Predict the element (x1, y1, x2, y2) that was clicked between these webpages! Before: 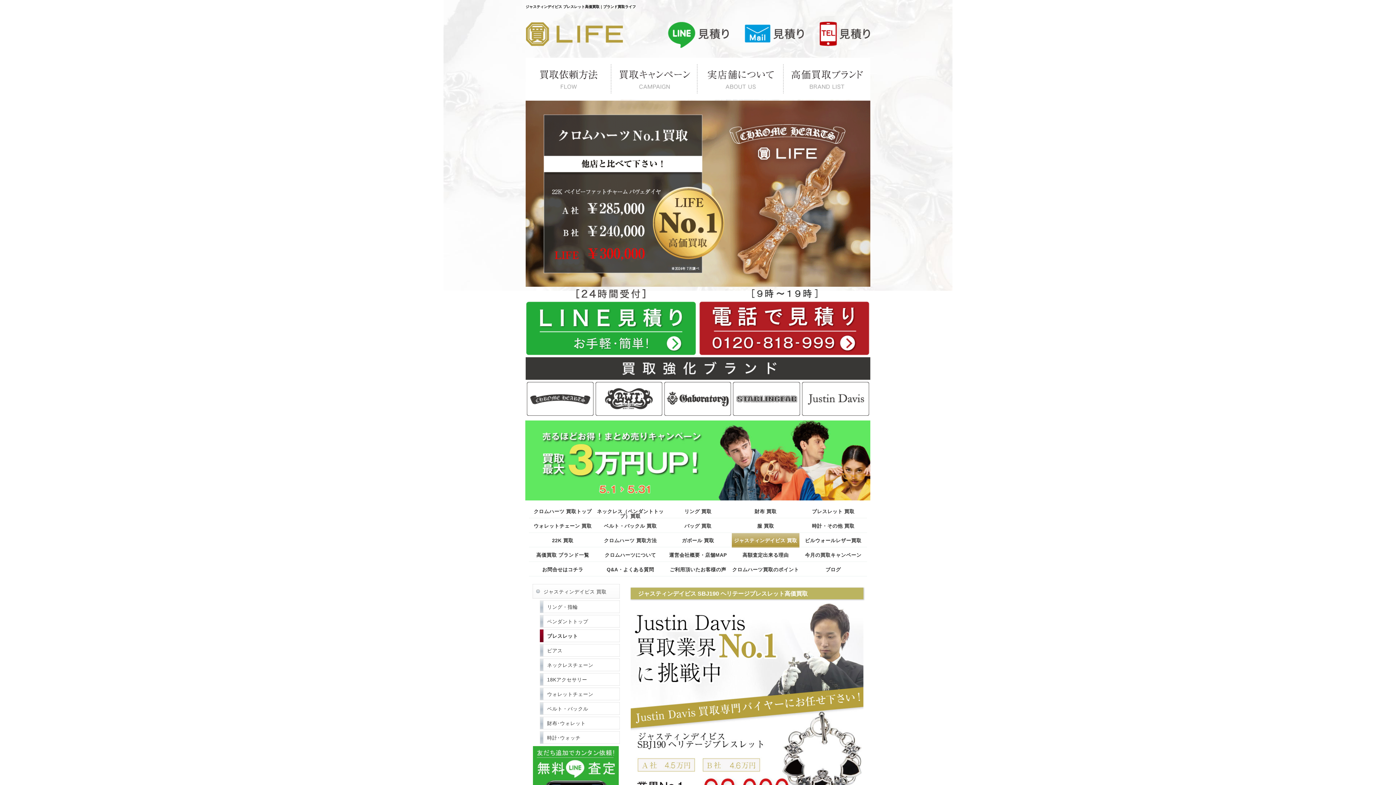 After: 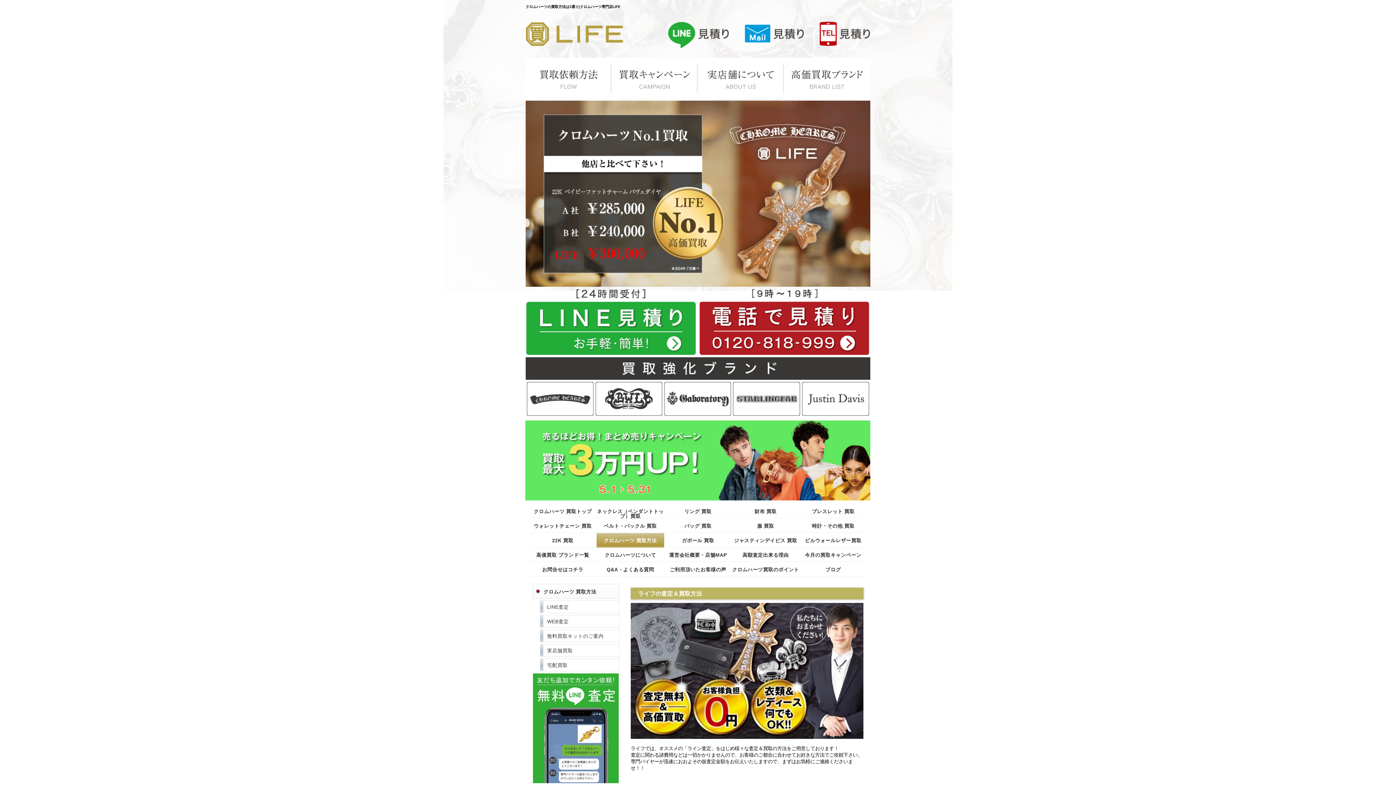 Action: bbox: (525, 94, 612, 100)